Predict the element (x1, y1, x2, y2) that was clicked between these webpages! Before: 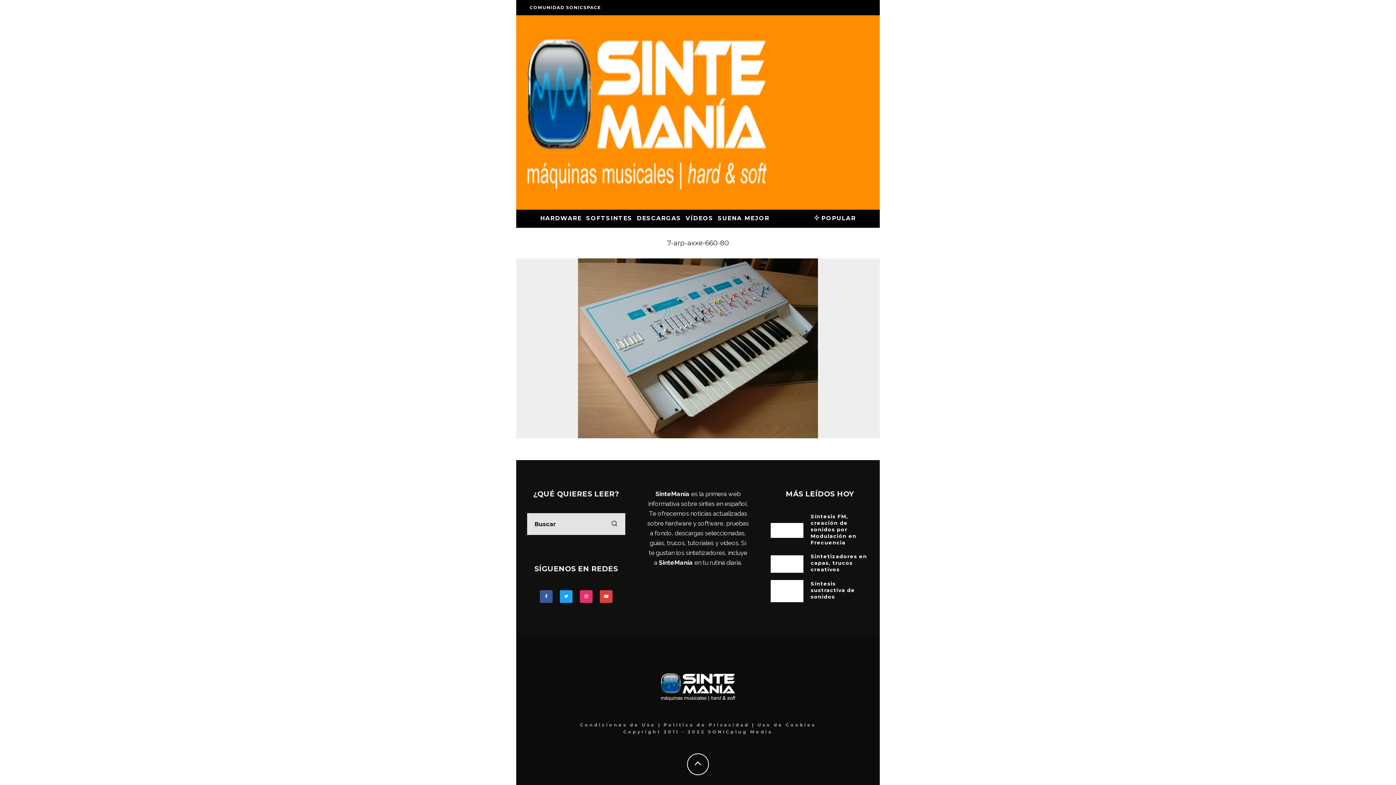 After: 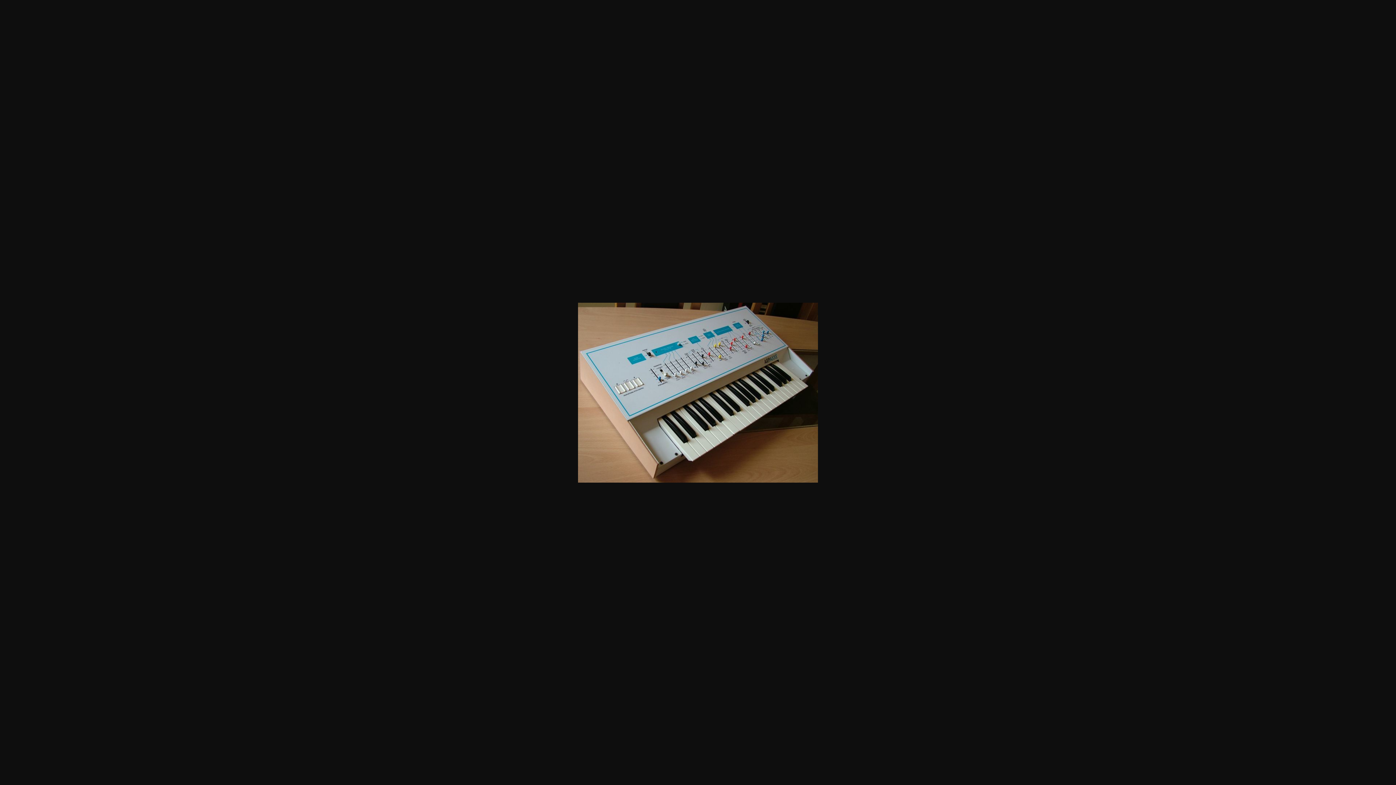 Action: bbox: (578, 258, 818, 438)